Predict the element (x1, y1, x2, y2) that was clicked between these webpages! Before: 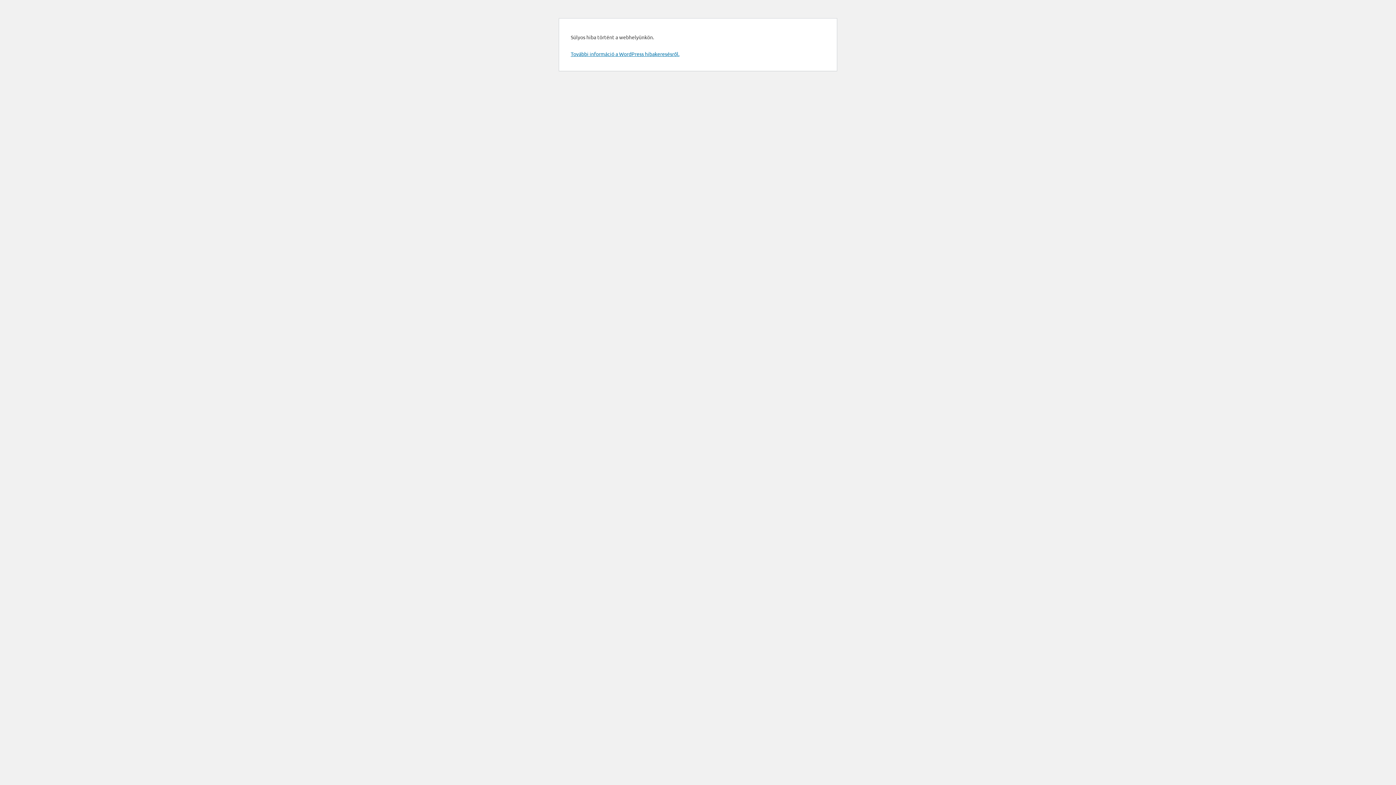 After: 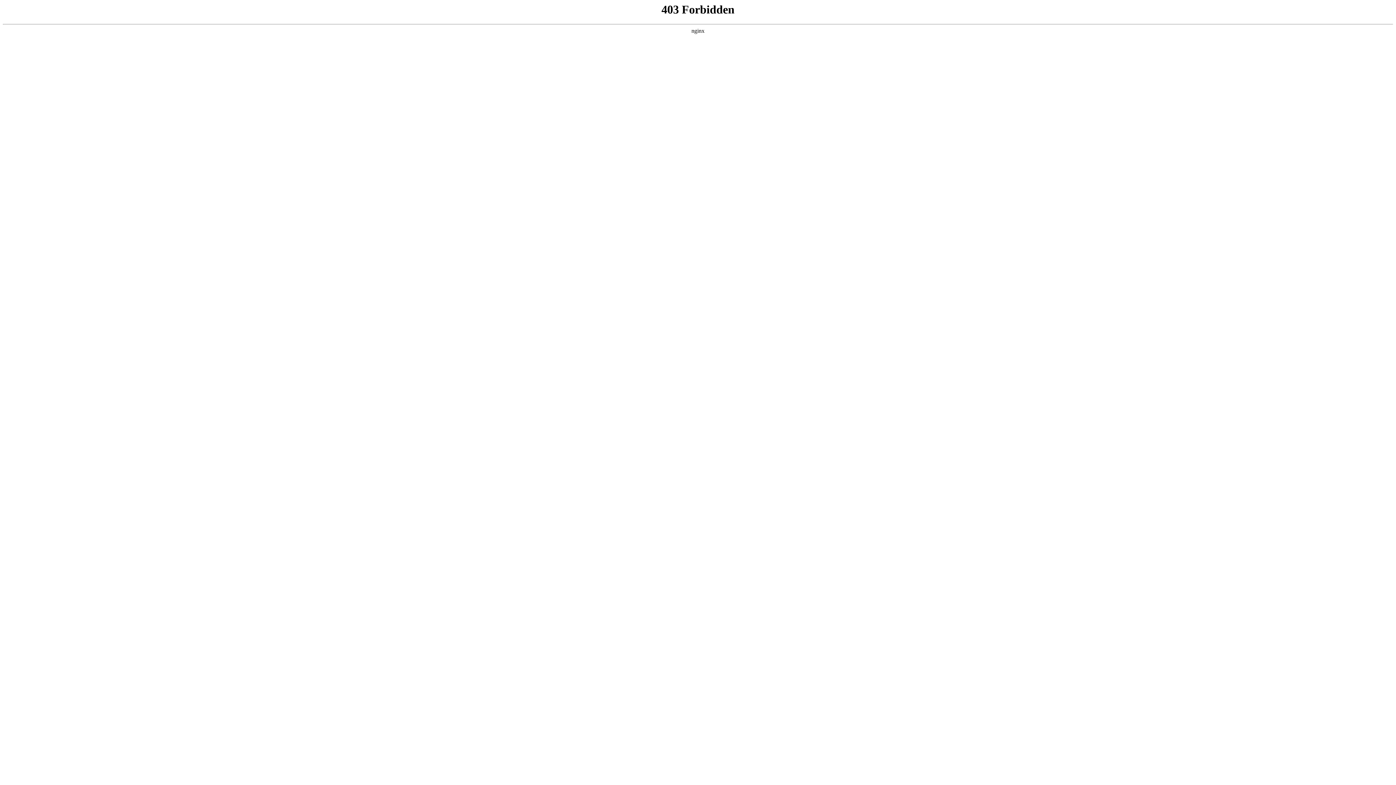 Action: label: További információ a WordPress hibakeresésről. bbox: (570, 50, 679, 57)